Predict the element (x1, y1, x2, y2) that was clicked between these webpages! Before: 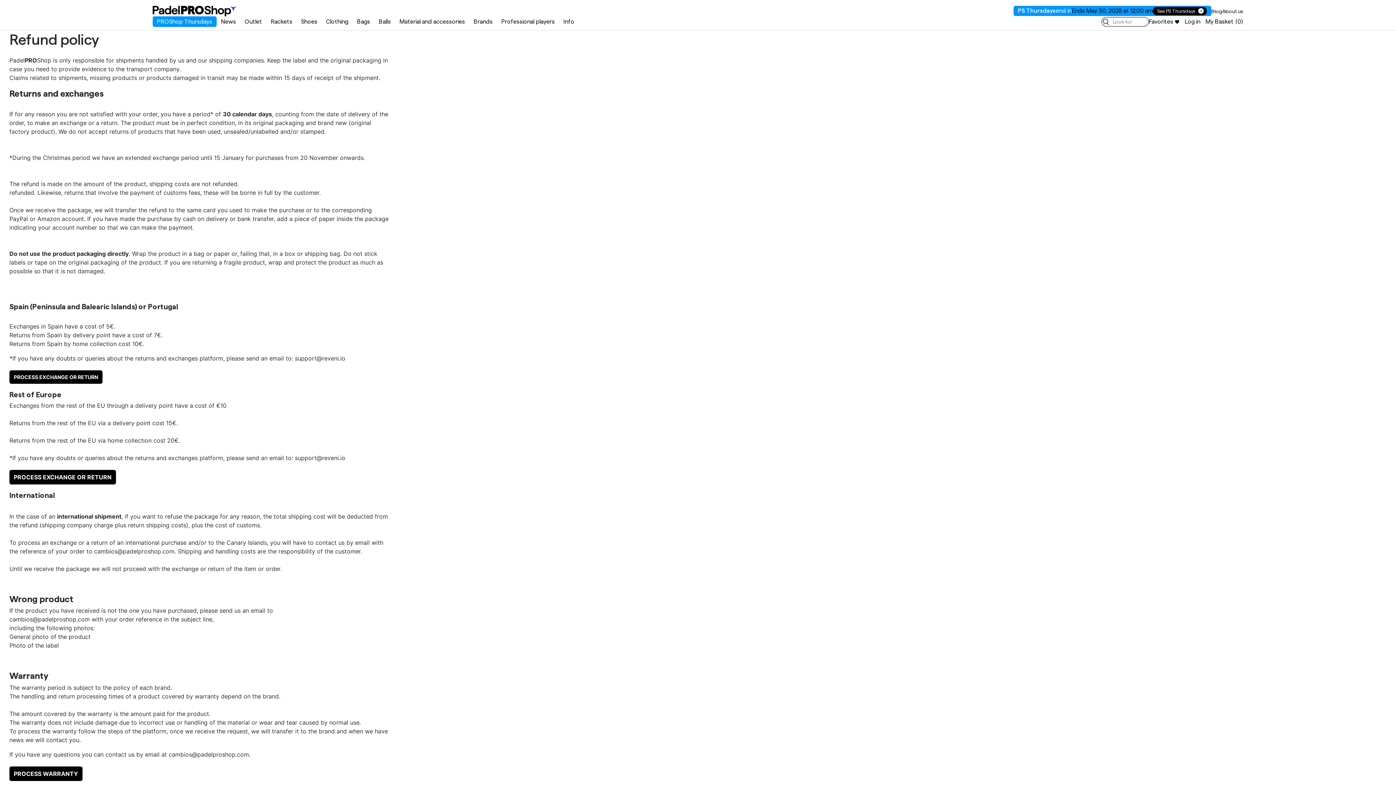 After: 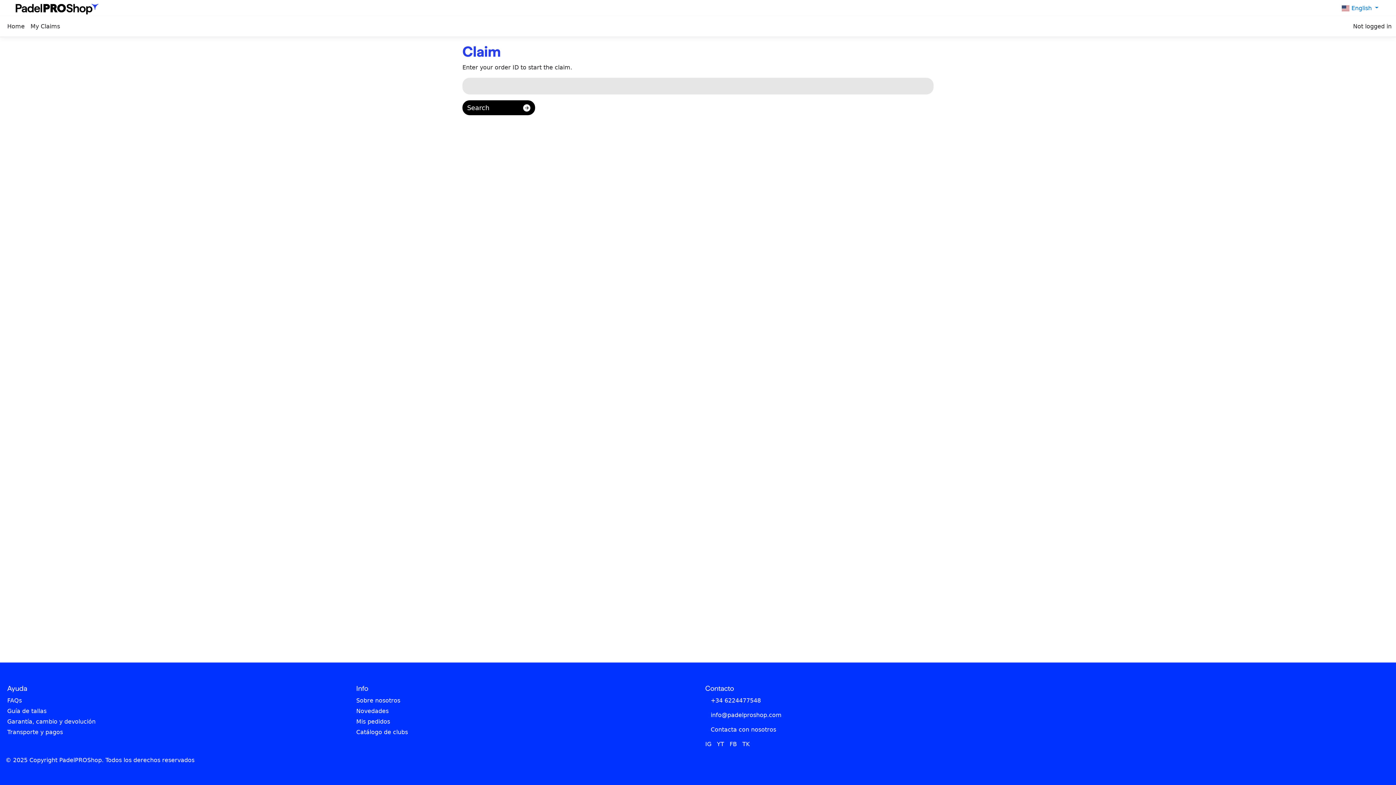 Action: label: PROCESS WARRANTY bbox: (9, 770, 82, 777)